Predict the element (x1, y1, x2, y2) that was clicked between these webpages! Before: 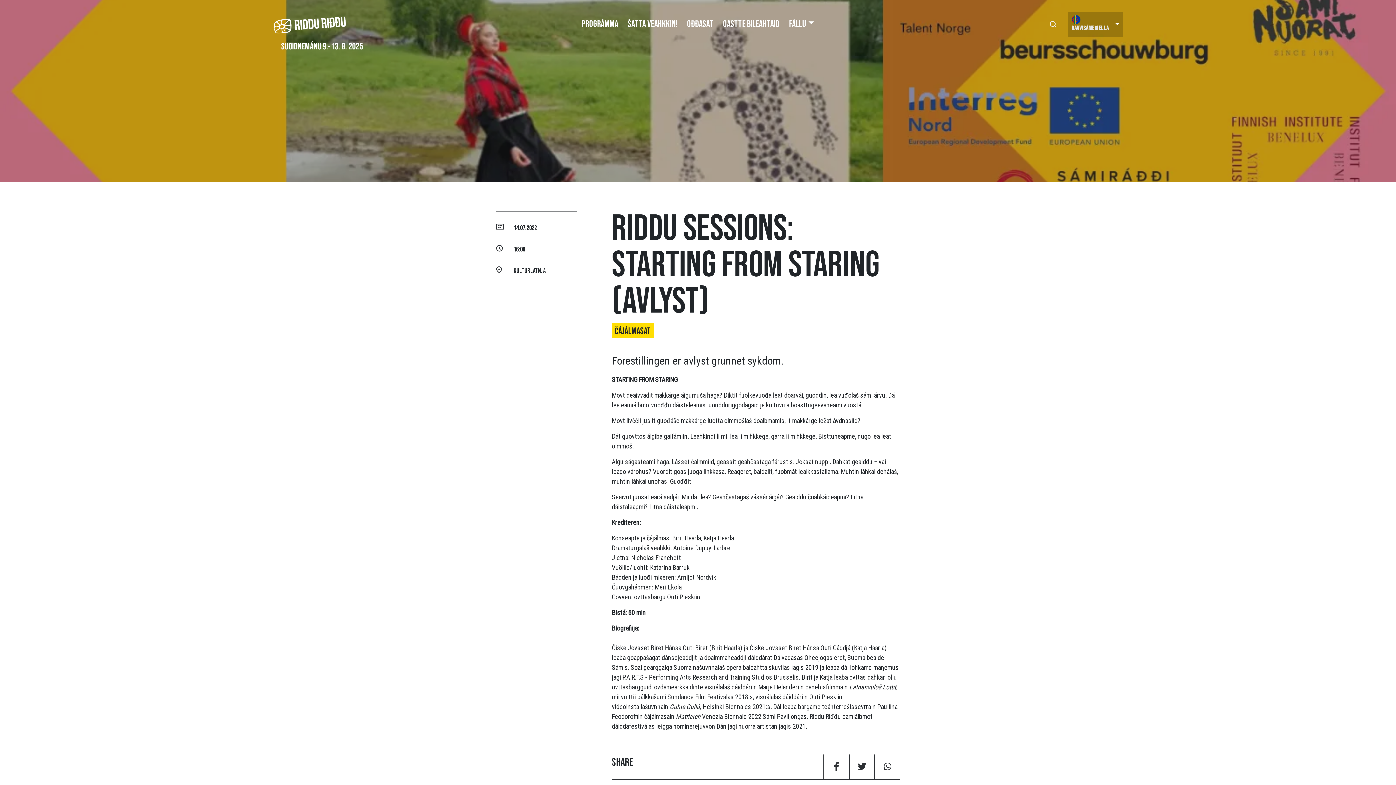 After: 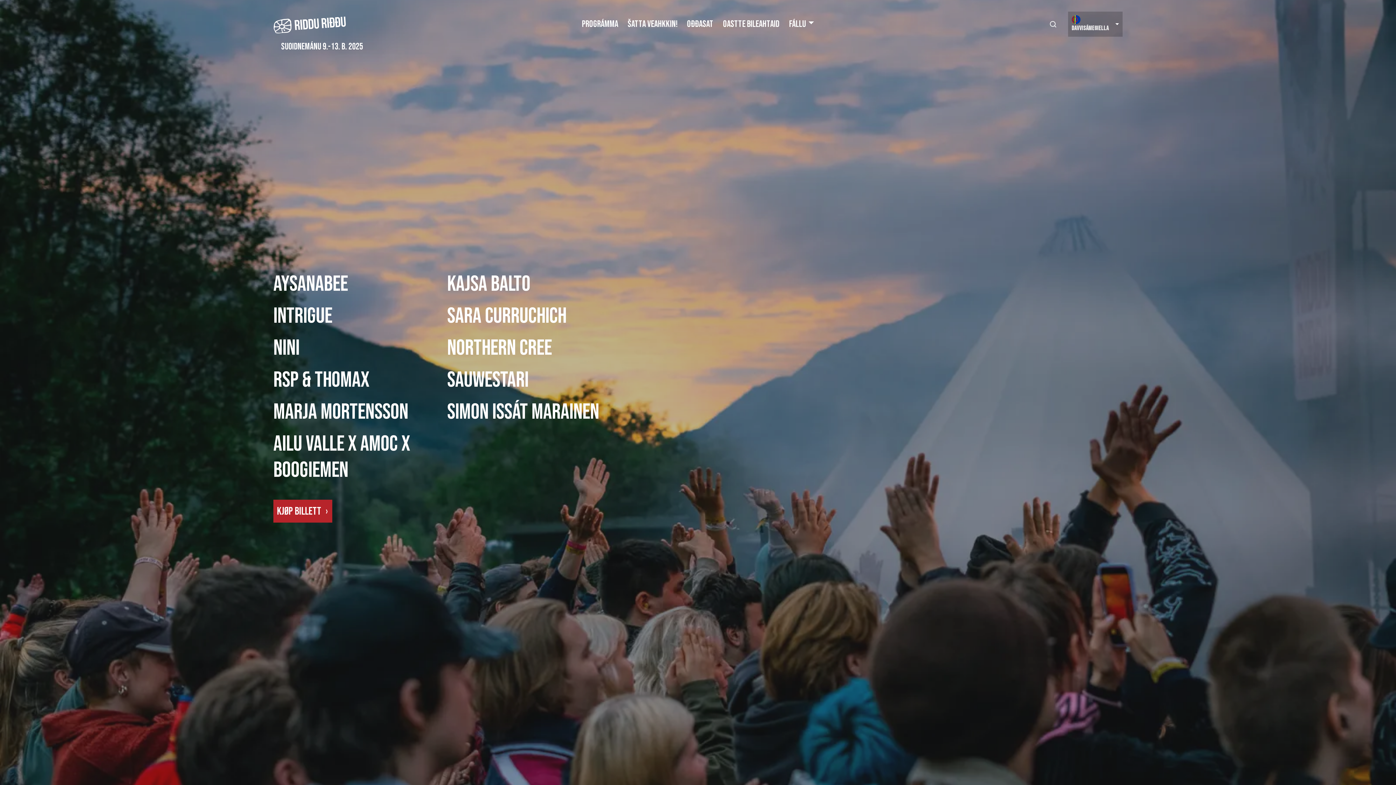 Action: bbox: (273, 19, 346, 27)